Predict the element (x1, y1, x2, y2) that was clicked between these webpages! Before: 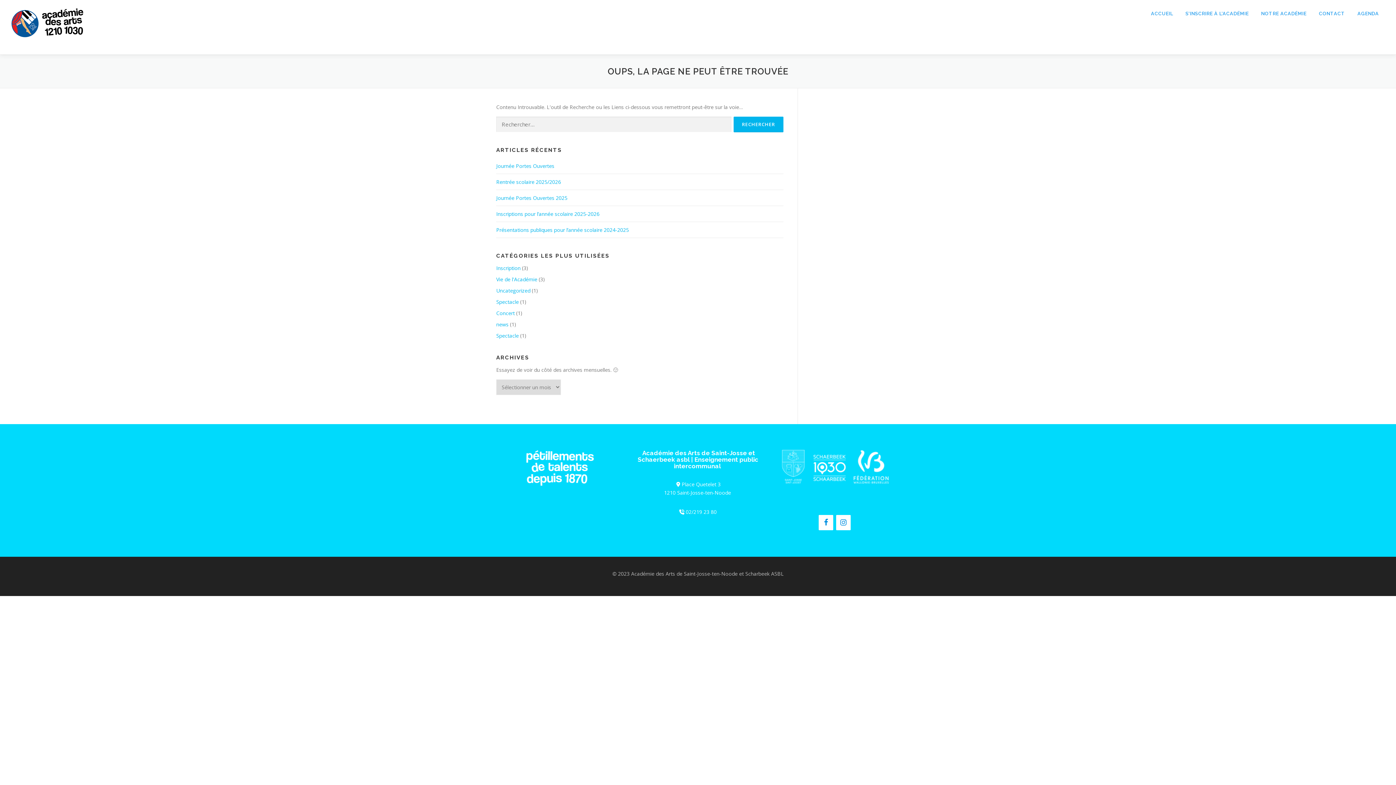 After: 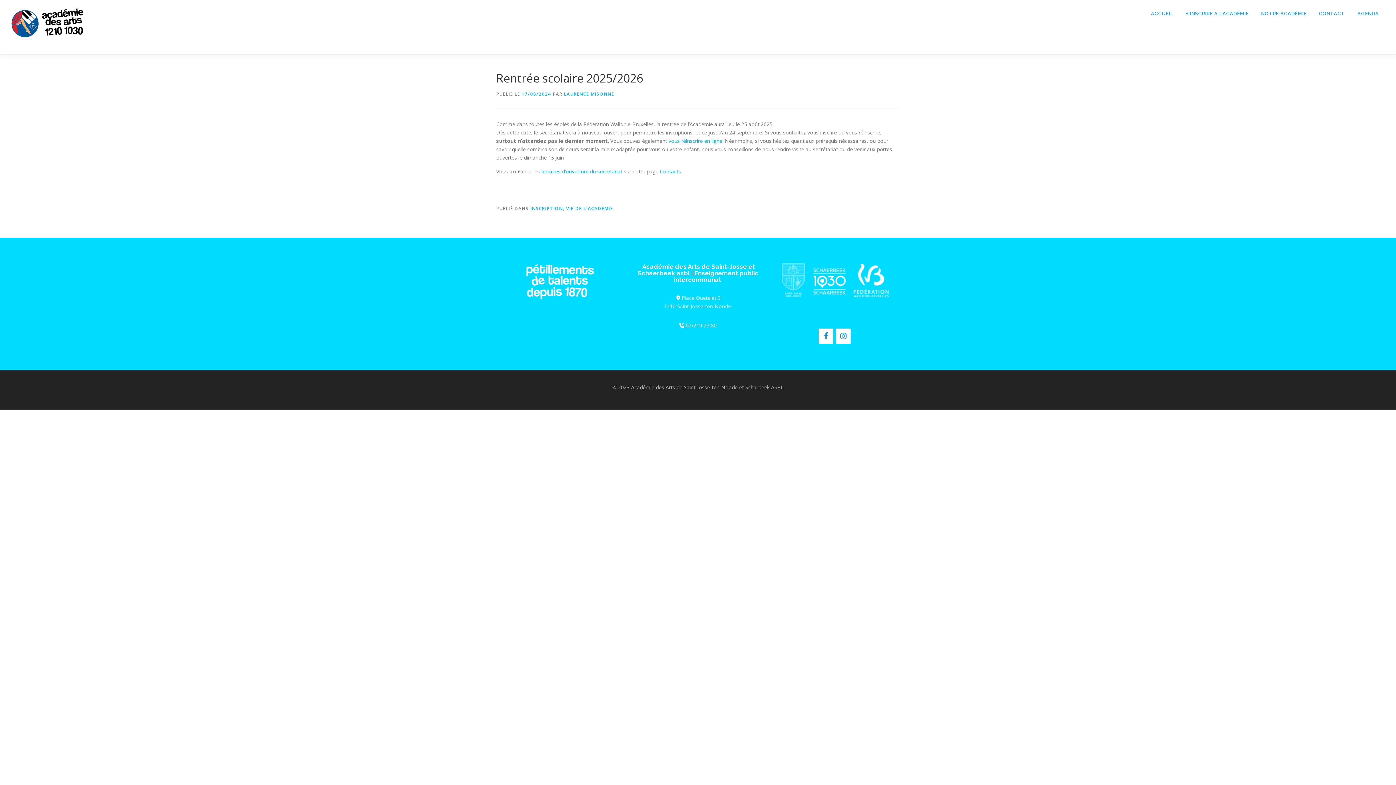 Action: bbox: (496, 178, 561, 185) label: Rentrée scolaire 2025/2026